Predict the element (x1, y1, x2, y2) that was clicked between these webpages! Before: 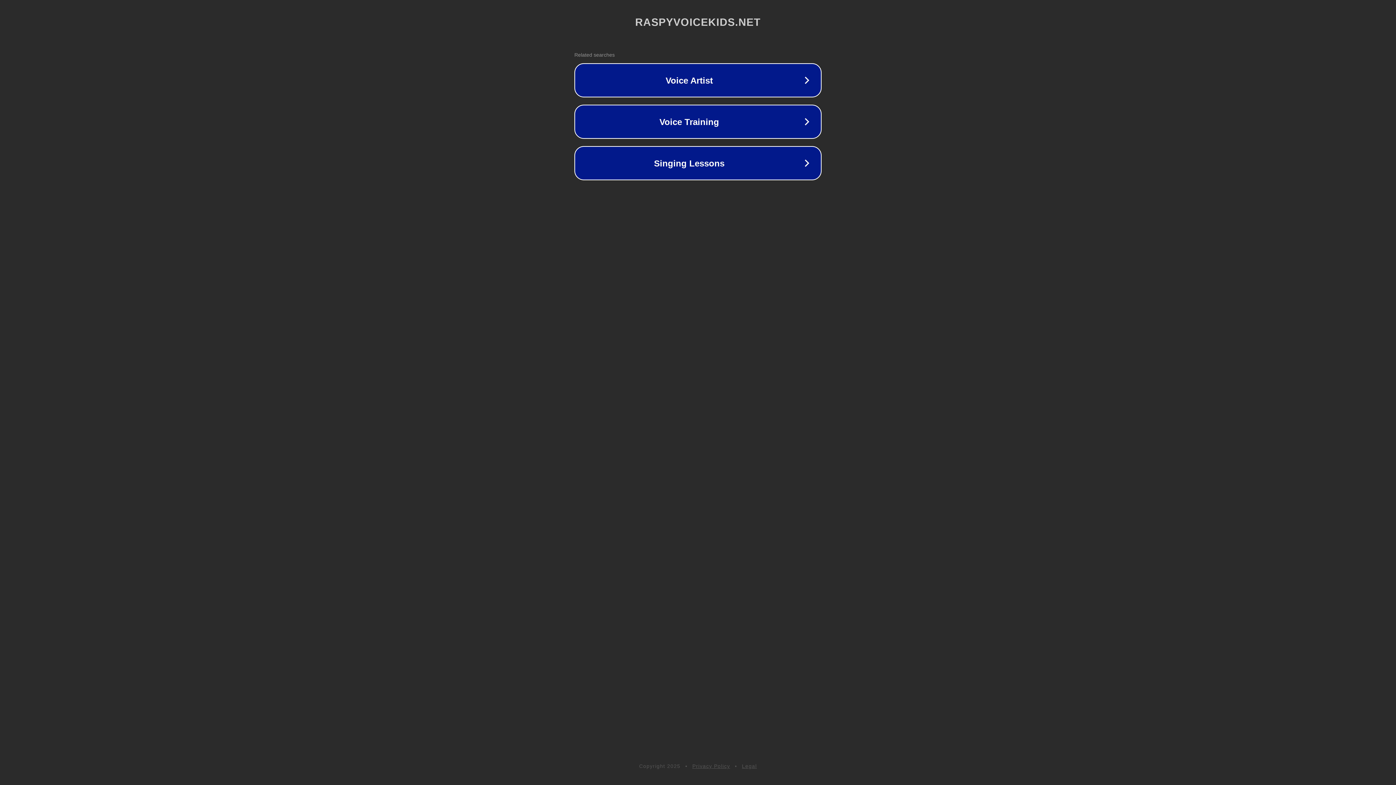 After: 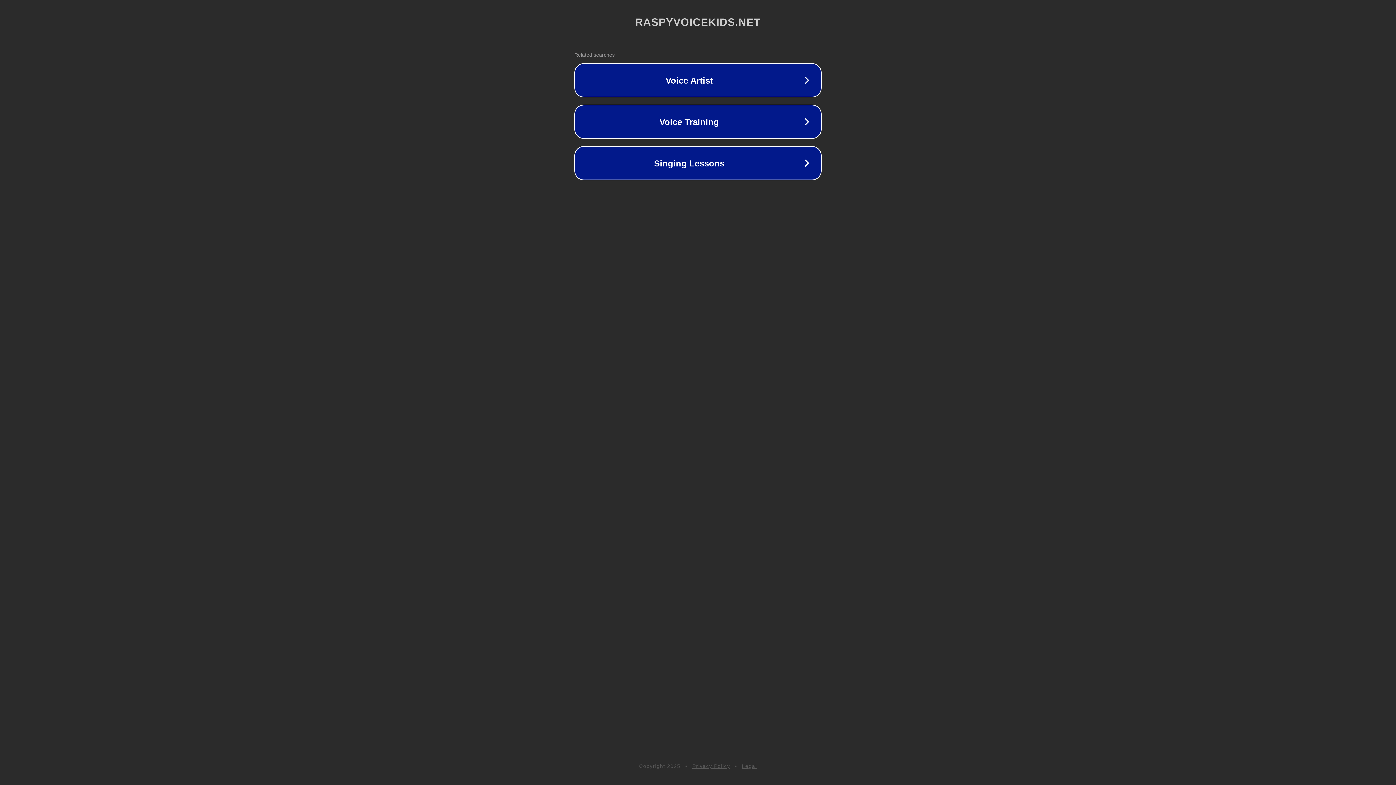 Action: label: Privacy Policy bbox: (692, 763, 730, 769)